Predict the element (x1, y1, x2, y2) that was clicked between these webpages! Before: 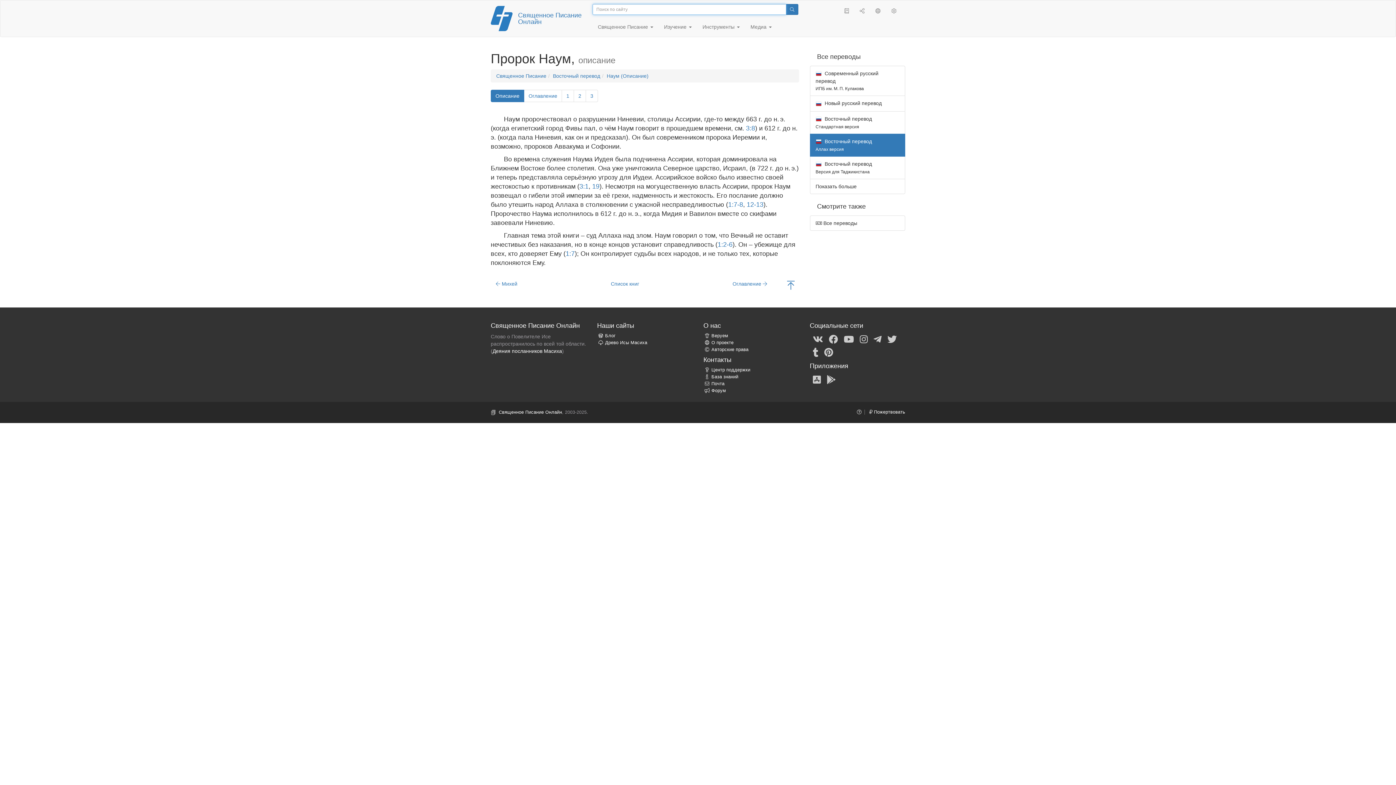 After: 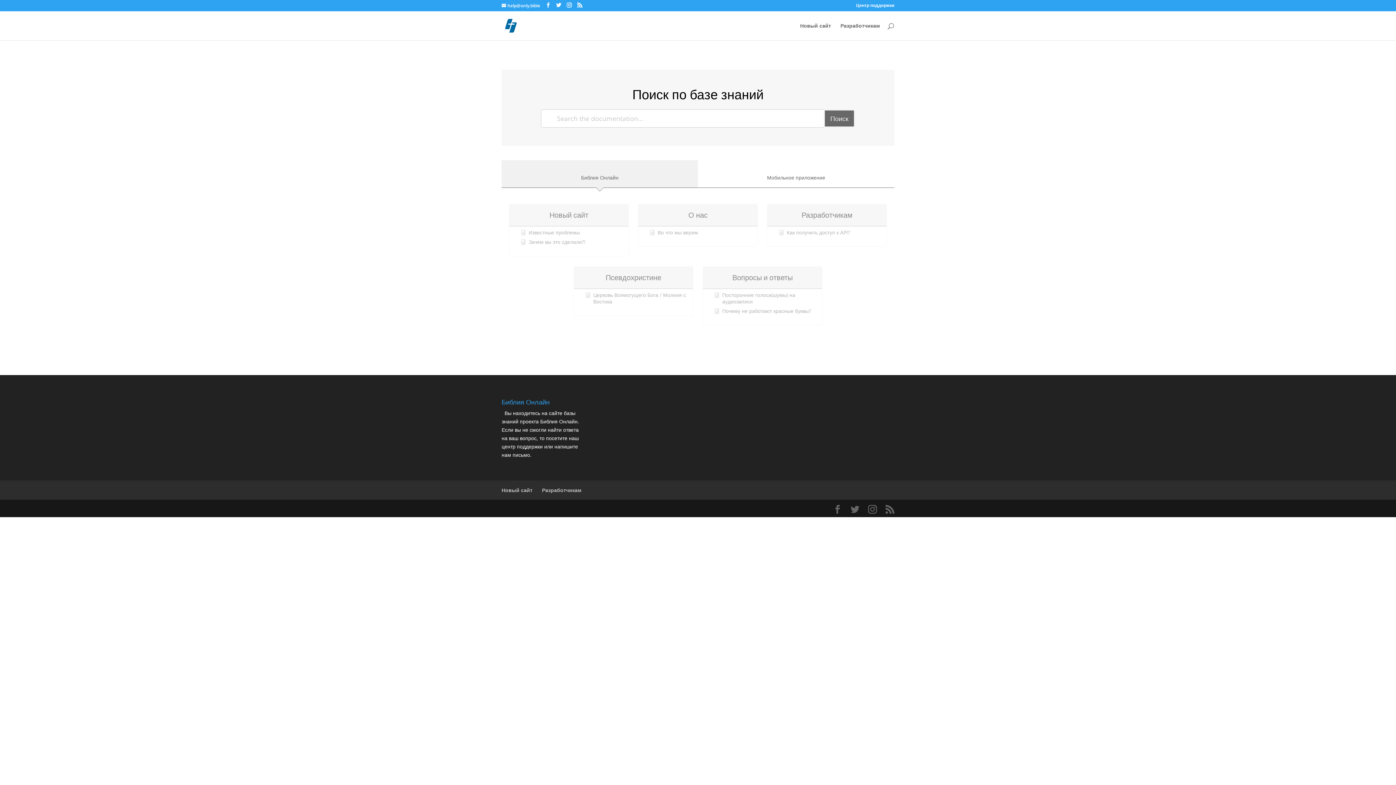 Action: bbox: (703, 374, 738, 379) label: База знаний